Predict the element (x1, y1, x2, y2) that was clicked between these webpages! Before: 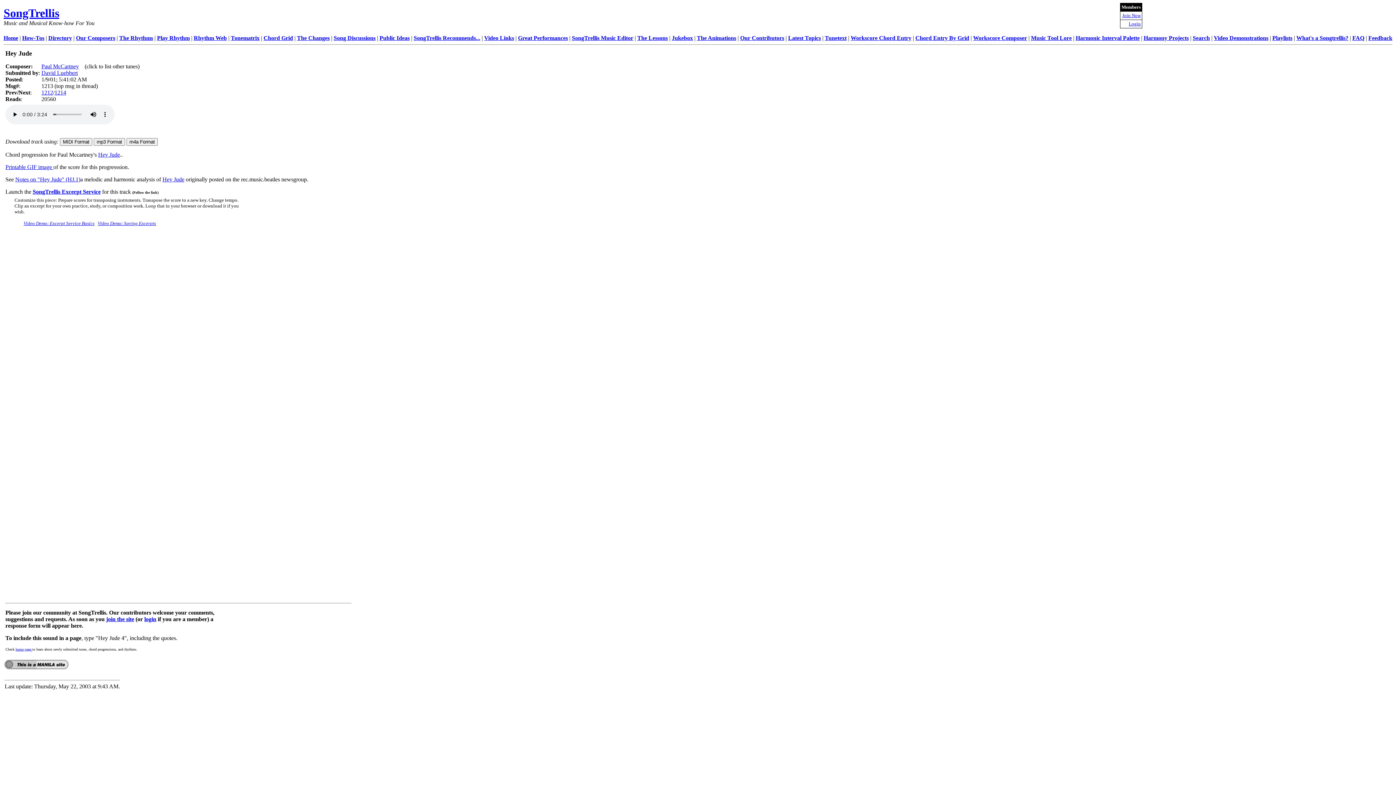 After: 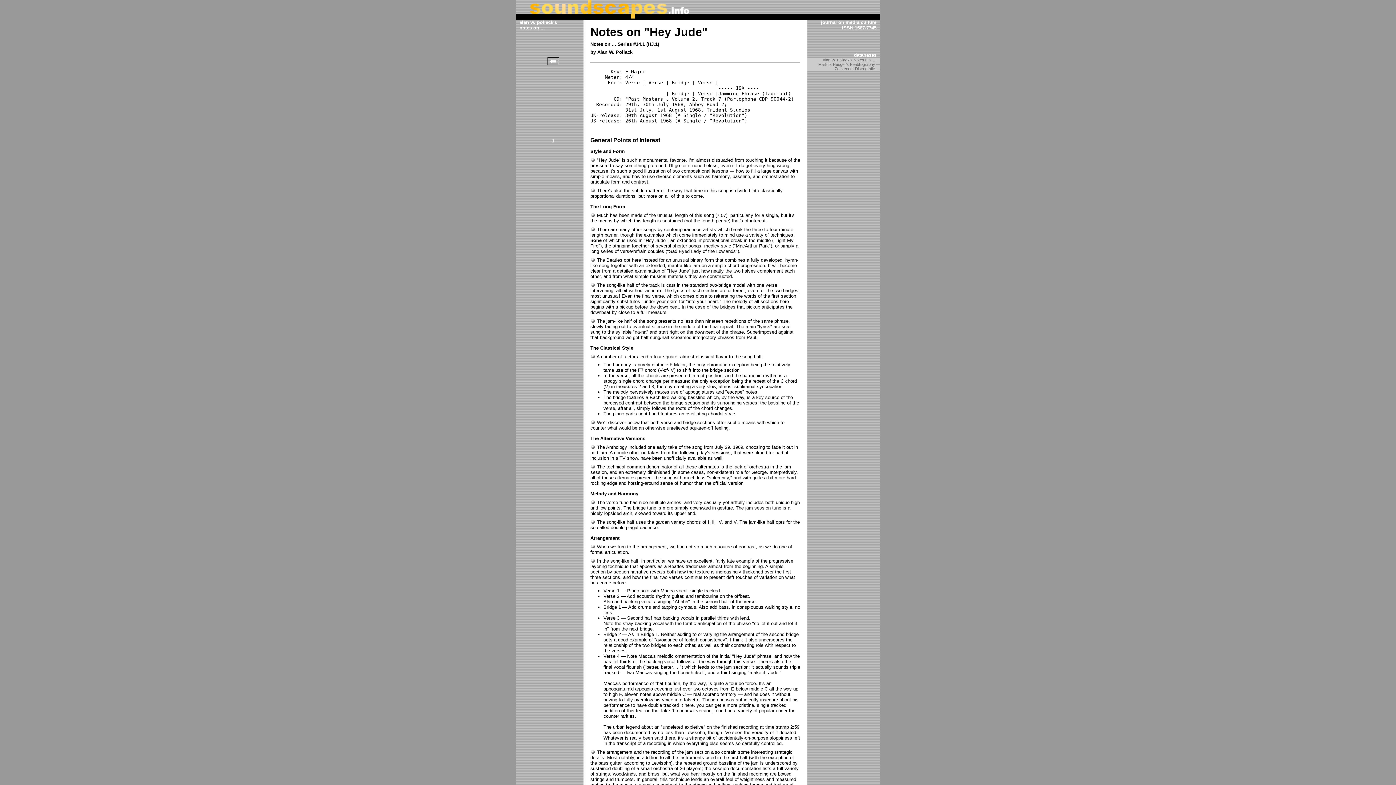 Action: bbox: (15, 176, 80, 182) label: Notes on "Hey Jude" (HJ.1)